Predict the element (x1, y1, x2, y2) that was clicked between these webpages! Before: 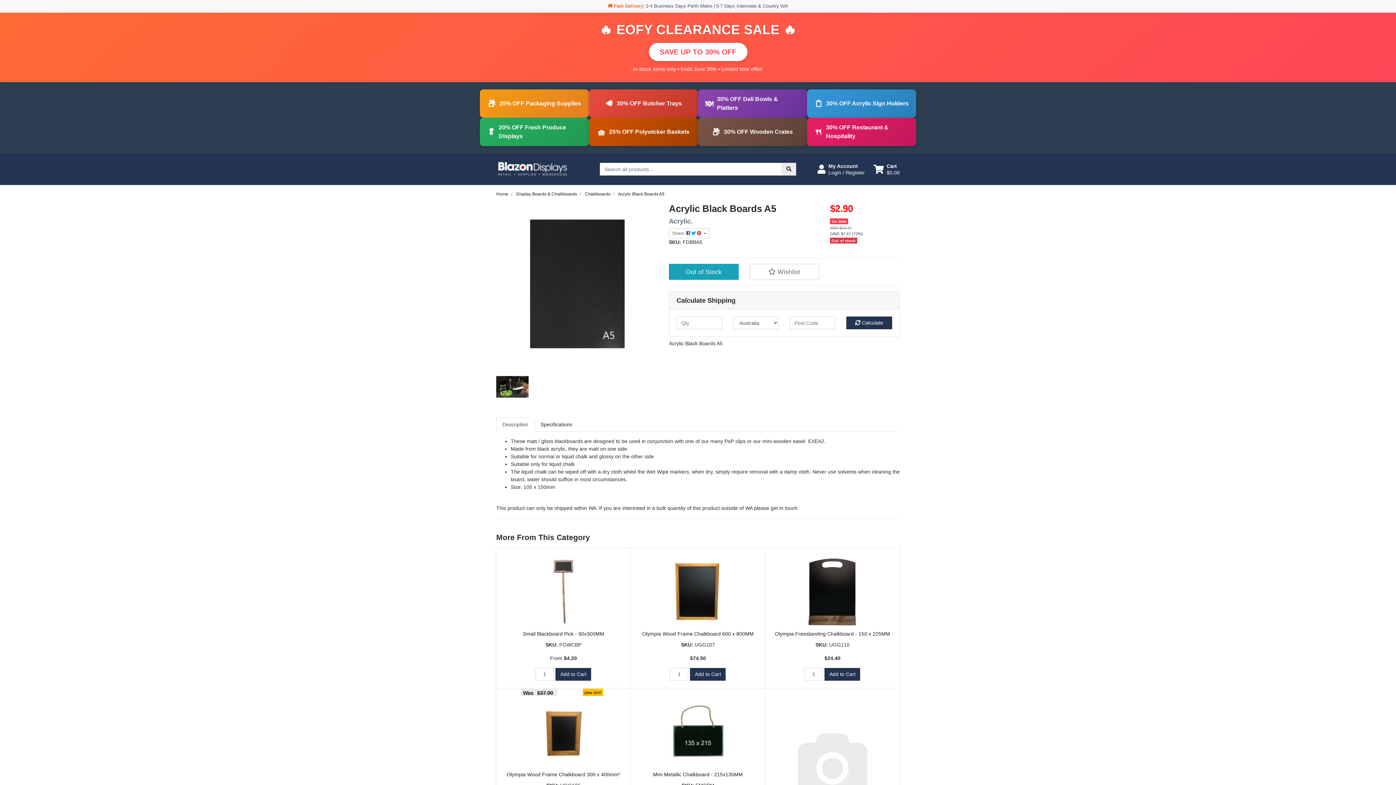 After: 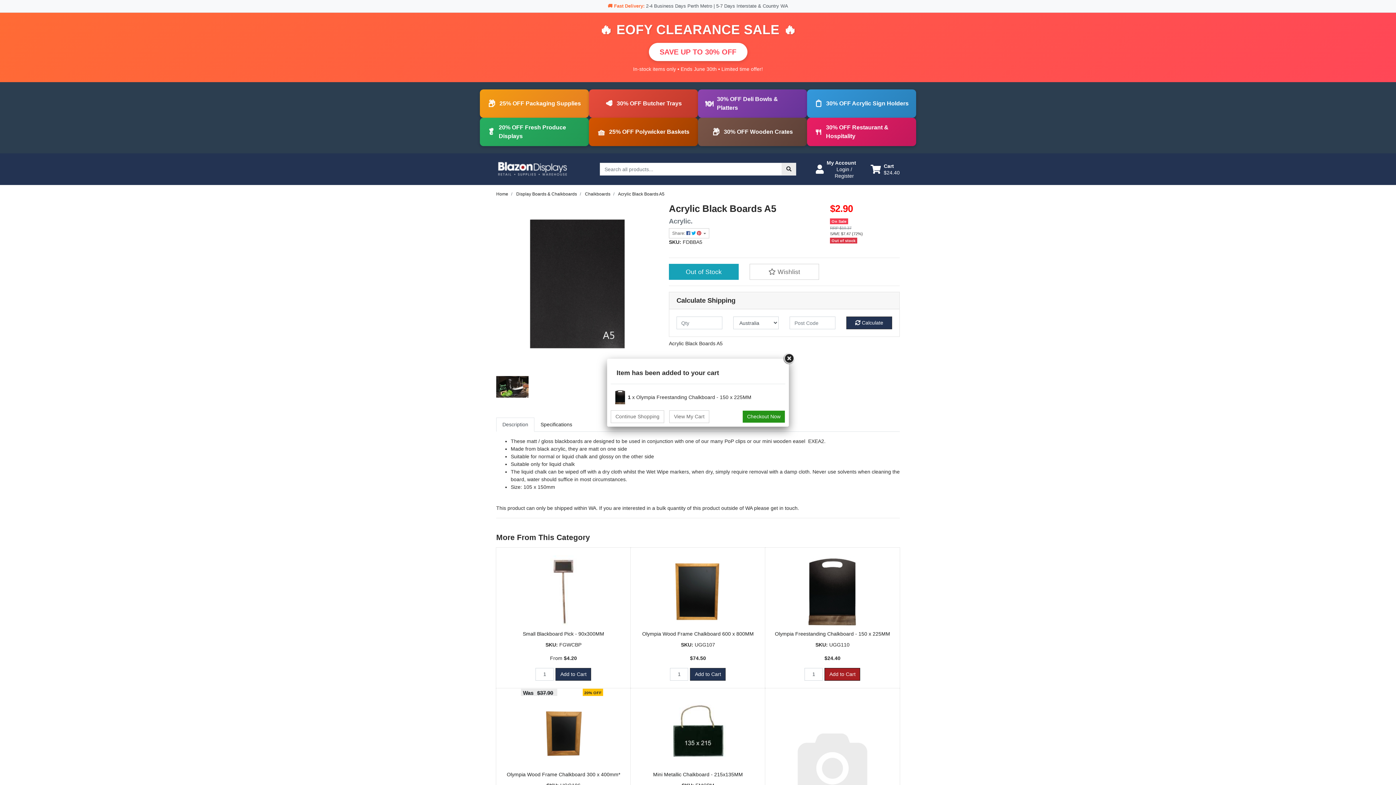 Action: bbox: (824, 668, 860, 681) label: Add to Cart